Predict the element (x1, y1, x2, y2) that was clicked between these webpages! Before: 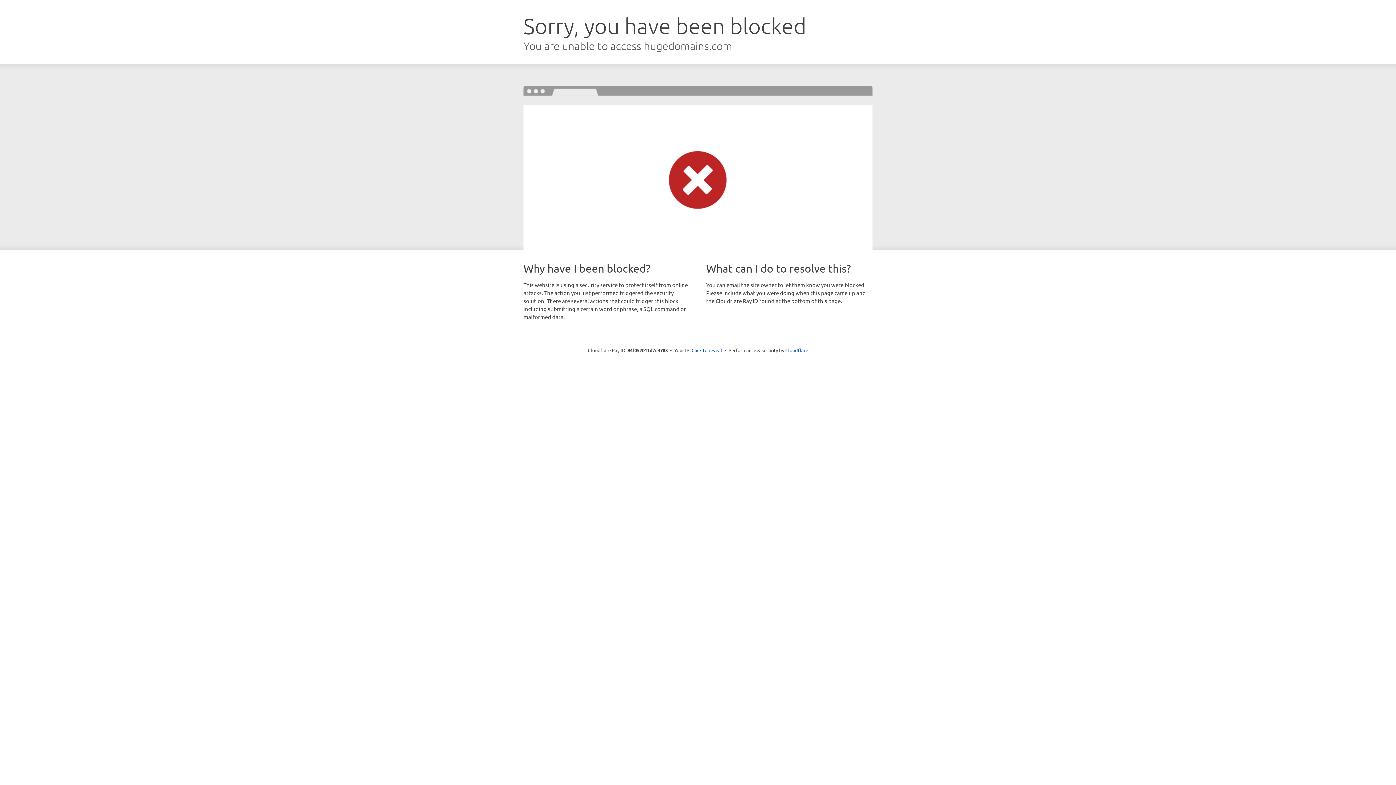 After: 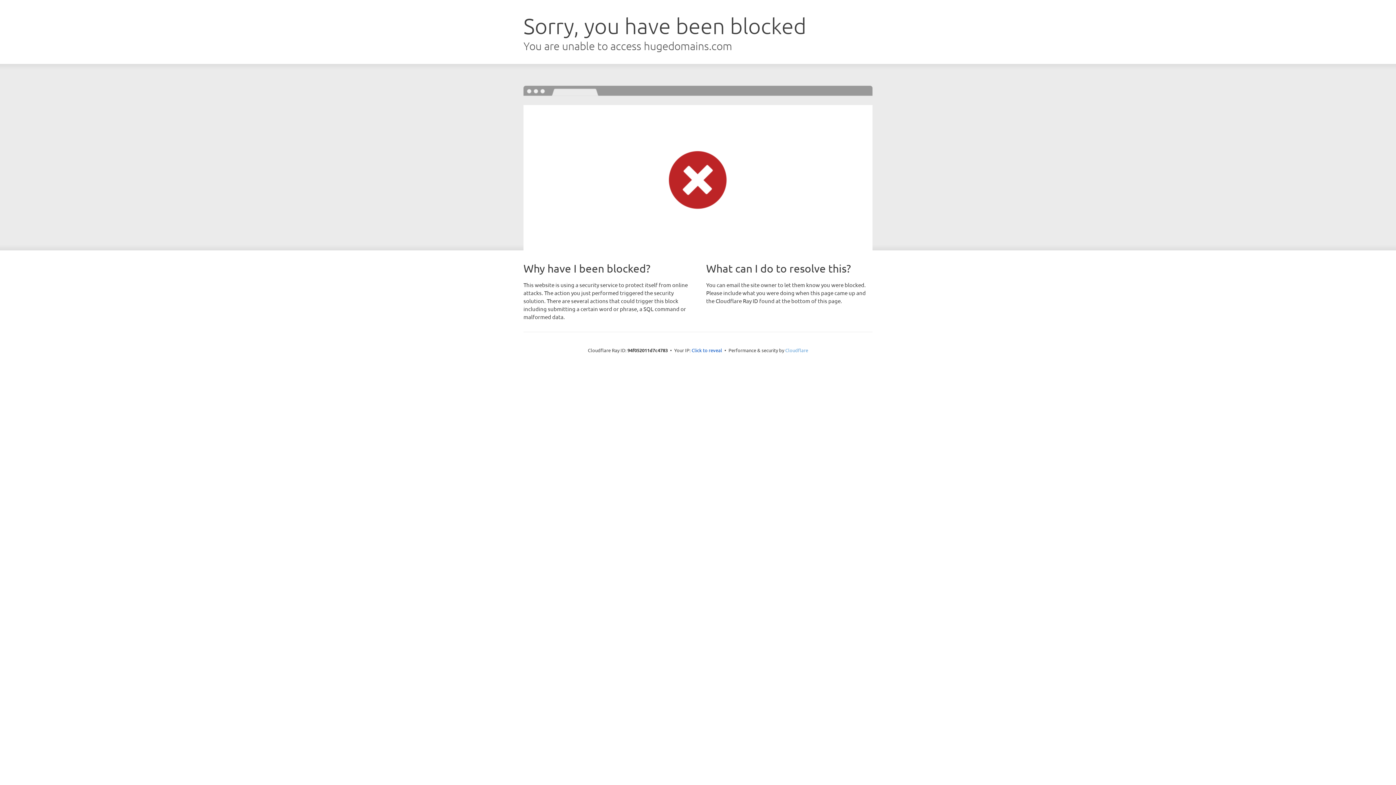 Action: bbox: (785, 347, 808, 353) label: Cloudflare